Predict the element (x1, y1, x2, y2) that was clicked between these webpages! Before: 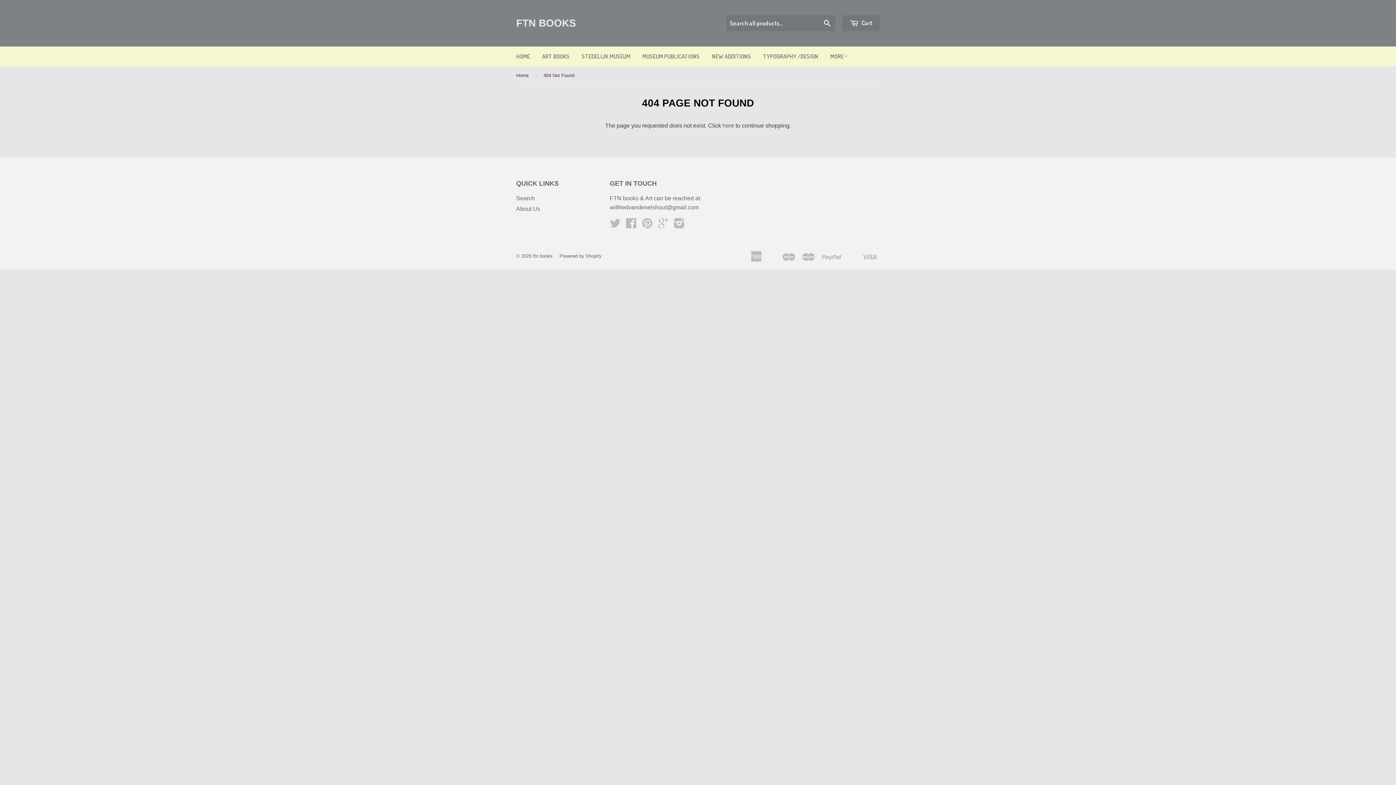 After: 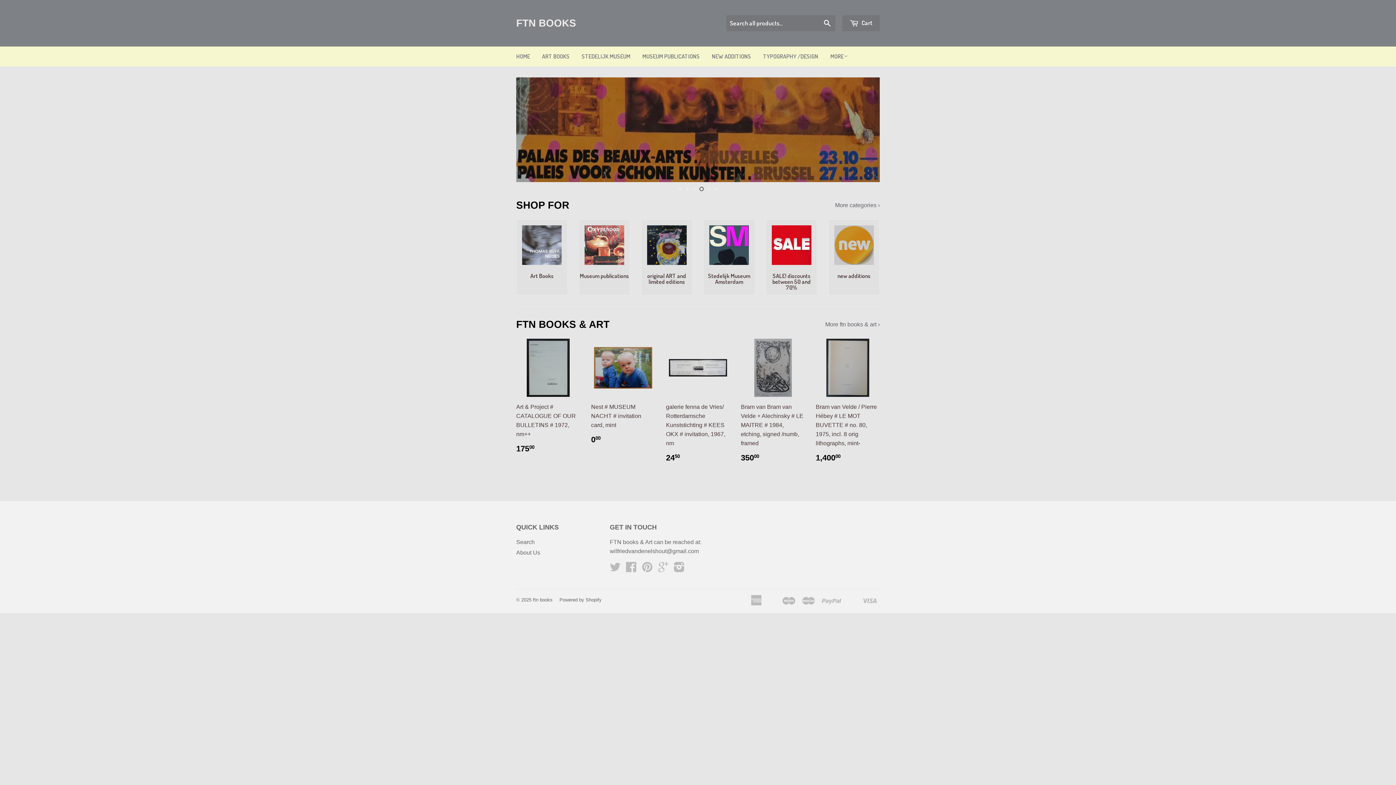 Action: bbox: (516, 16, 627, 30) label: FTN BOOKS